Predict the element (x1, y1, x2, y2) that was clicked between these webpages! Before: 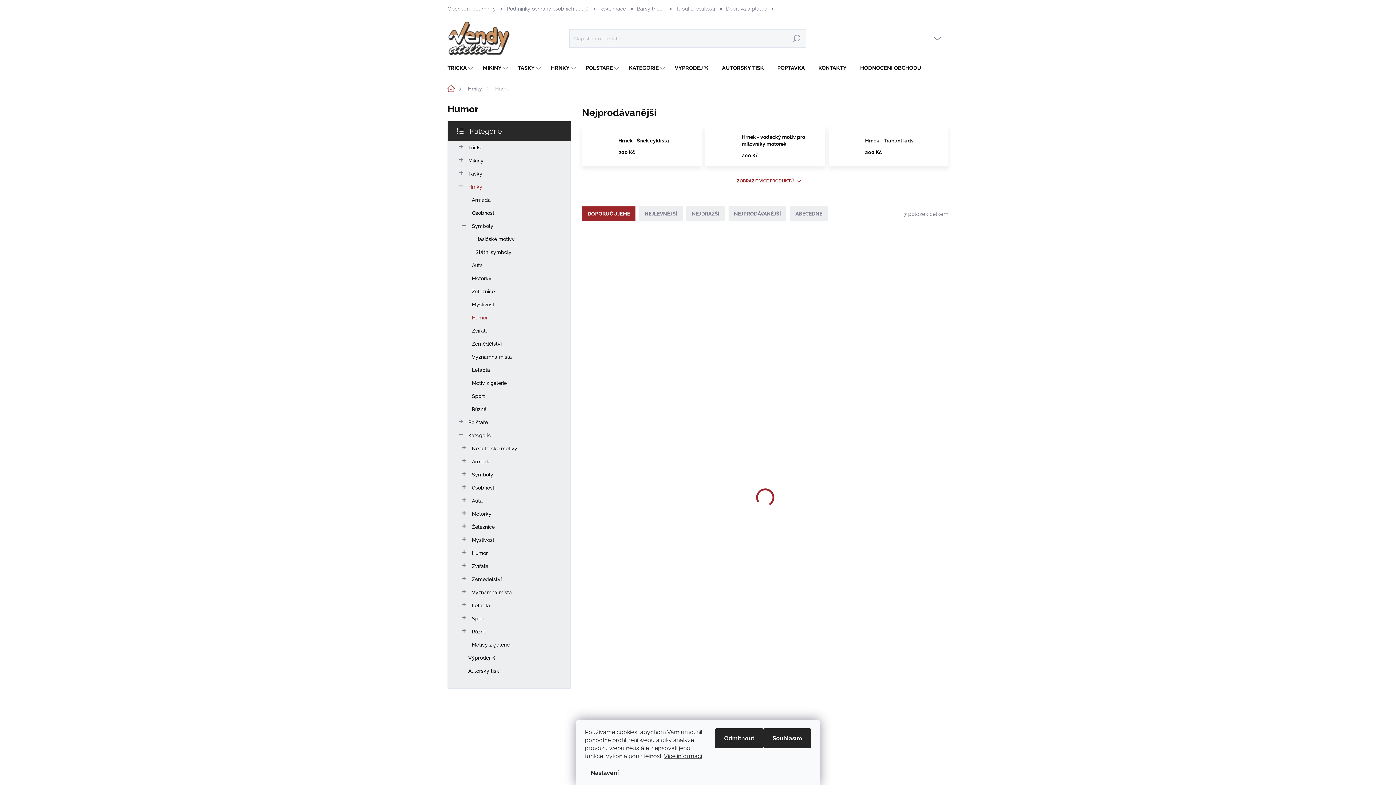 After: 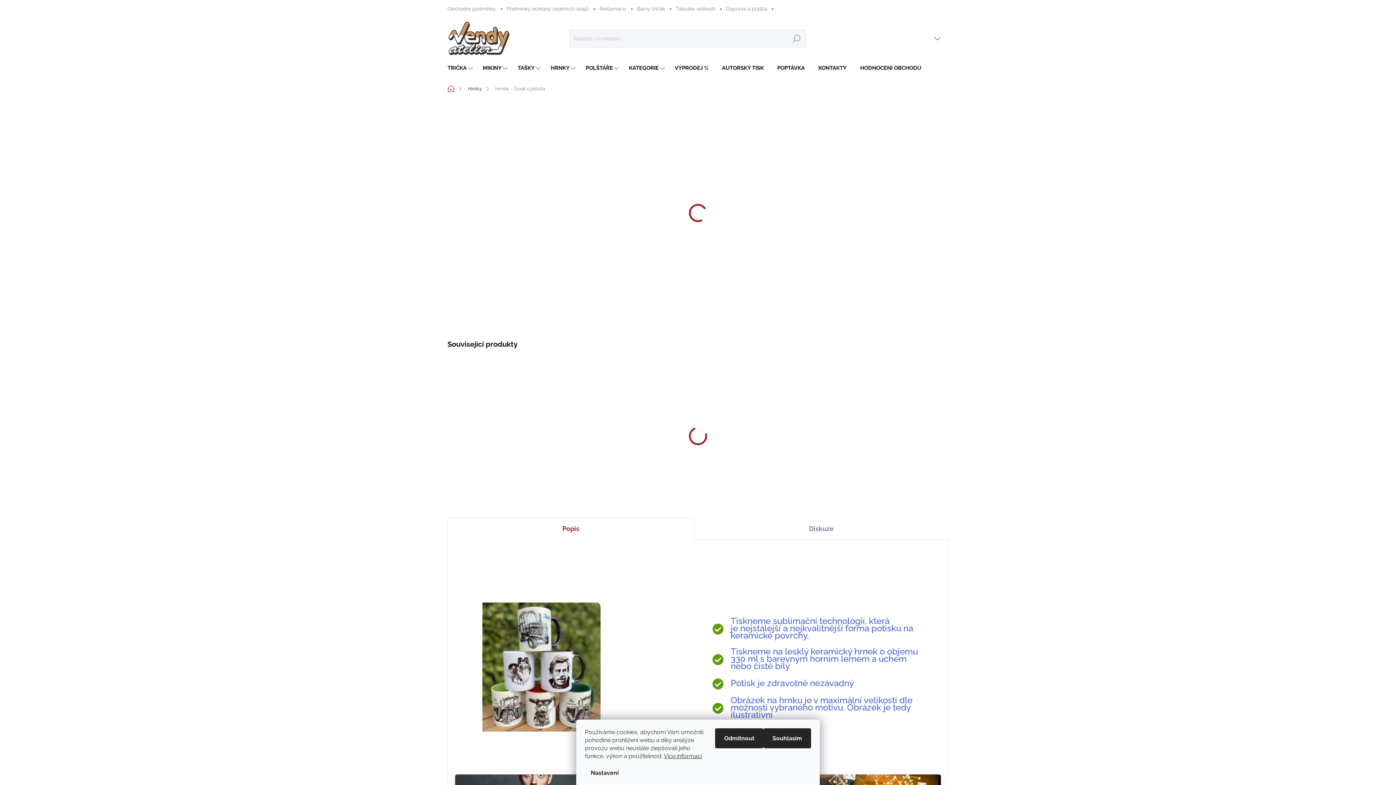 Action: bbox: (659, 536, 688, 554) label: Detail